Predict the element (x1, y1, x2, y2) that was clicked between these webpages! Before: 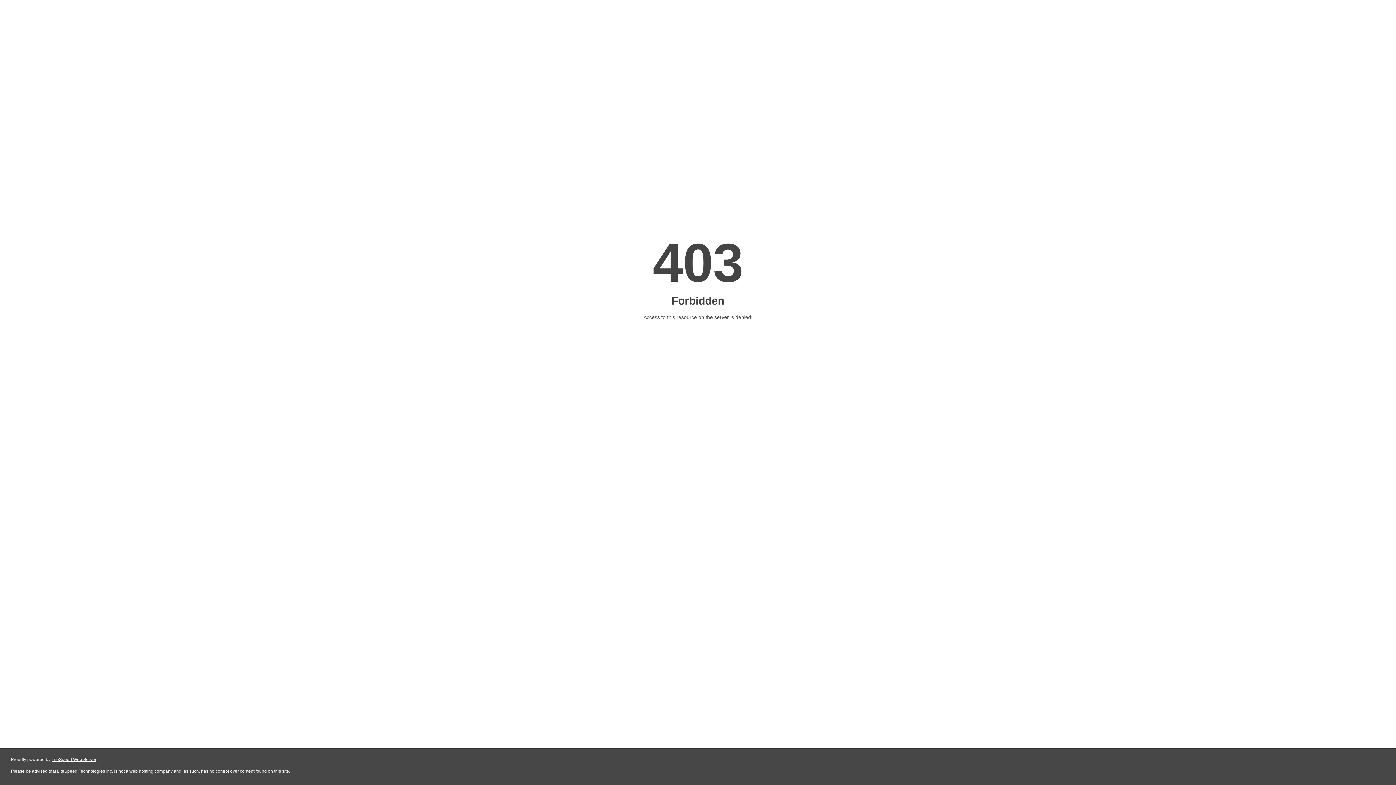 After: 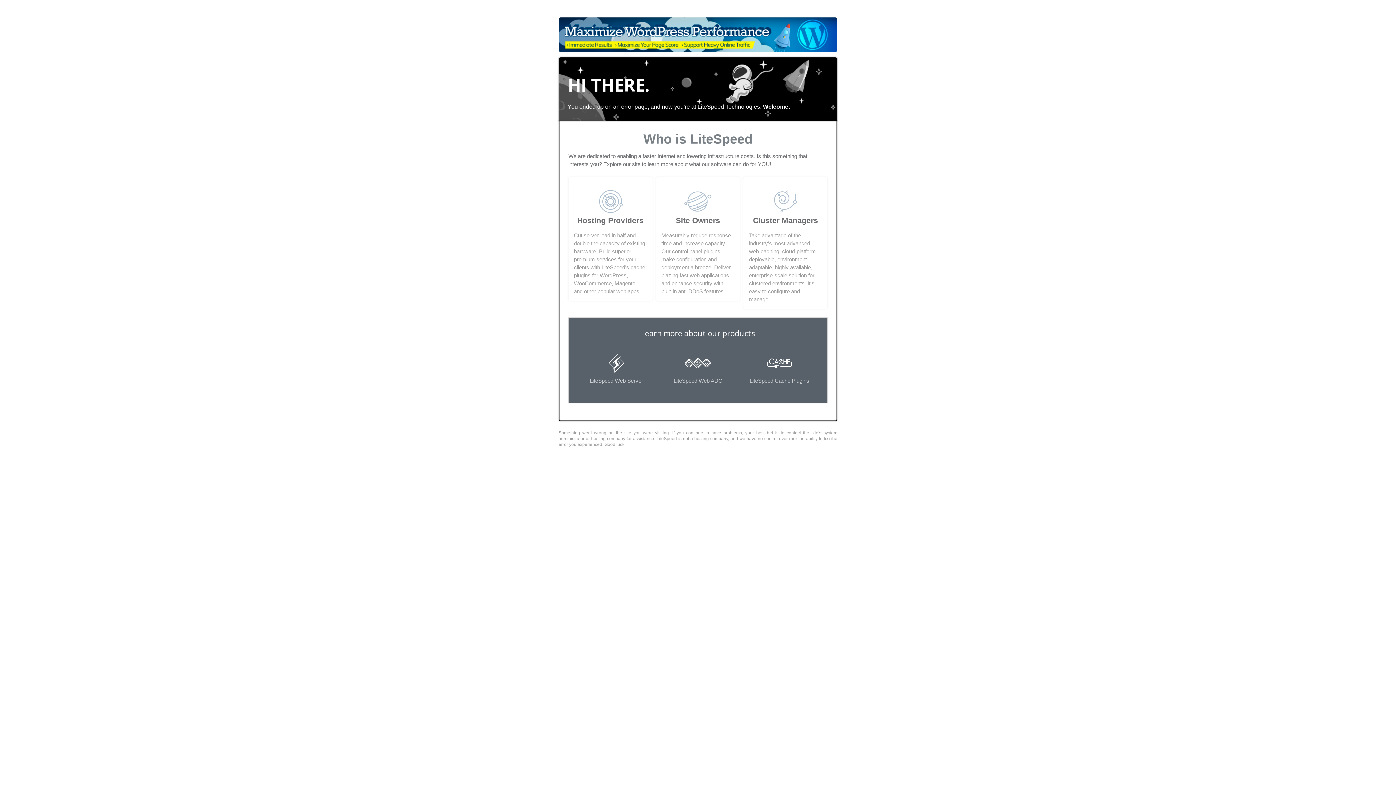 Action: bbox: (51, 757, 96, 762) label: LiteSpeed Web Server